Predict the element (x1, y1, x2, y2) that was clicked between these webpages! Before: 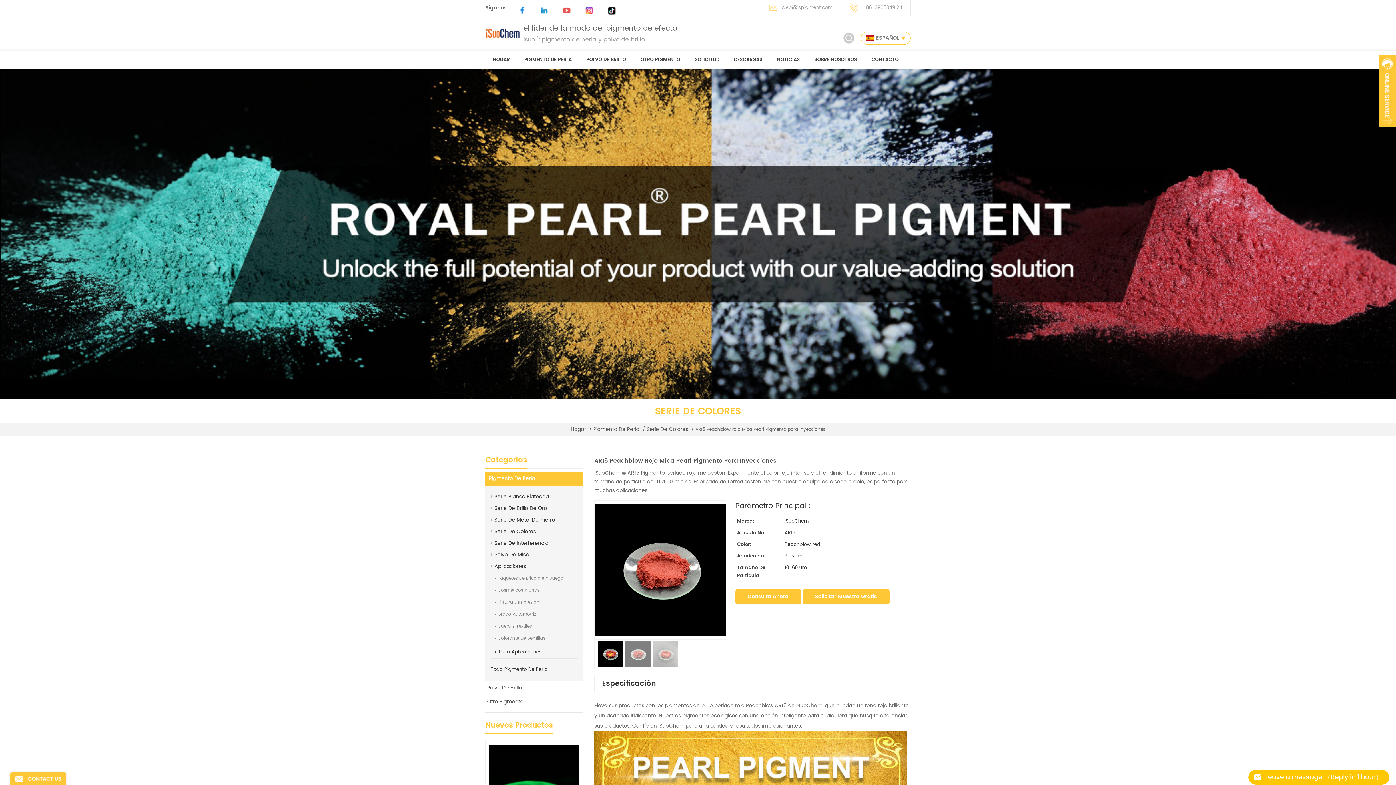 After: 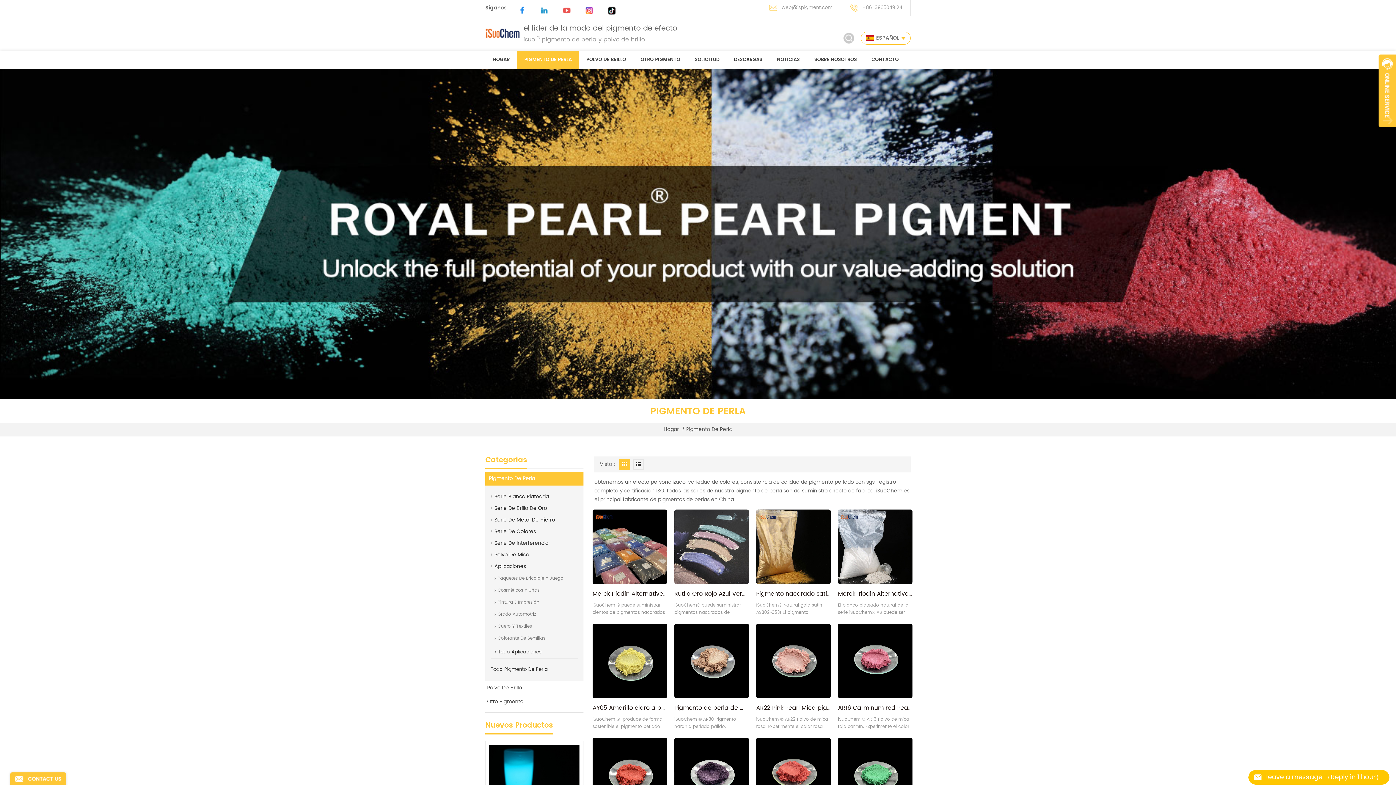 Action: label: Pigmento De Perla bbox: (593, 425, 639, 433)